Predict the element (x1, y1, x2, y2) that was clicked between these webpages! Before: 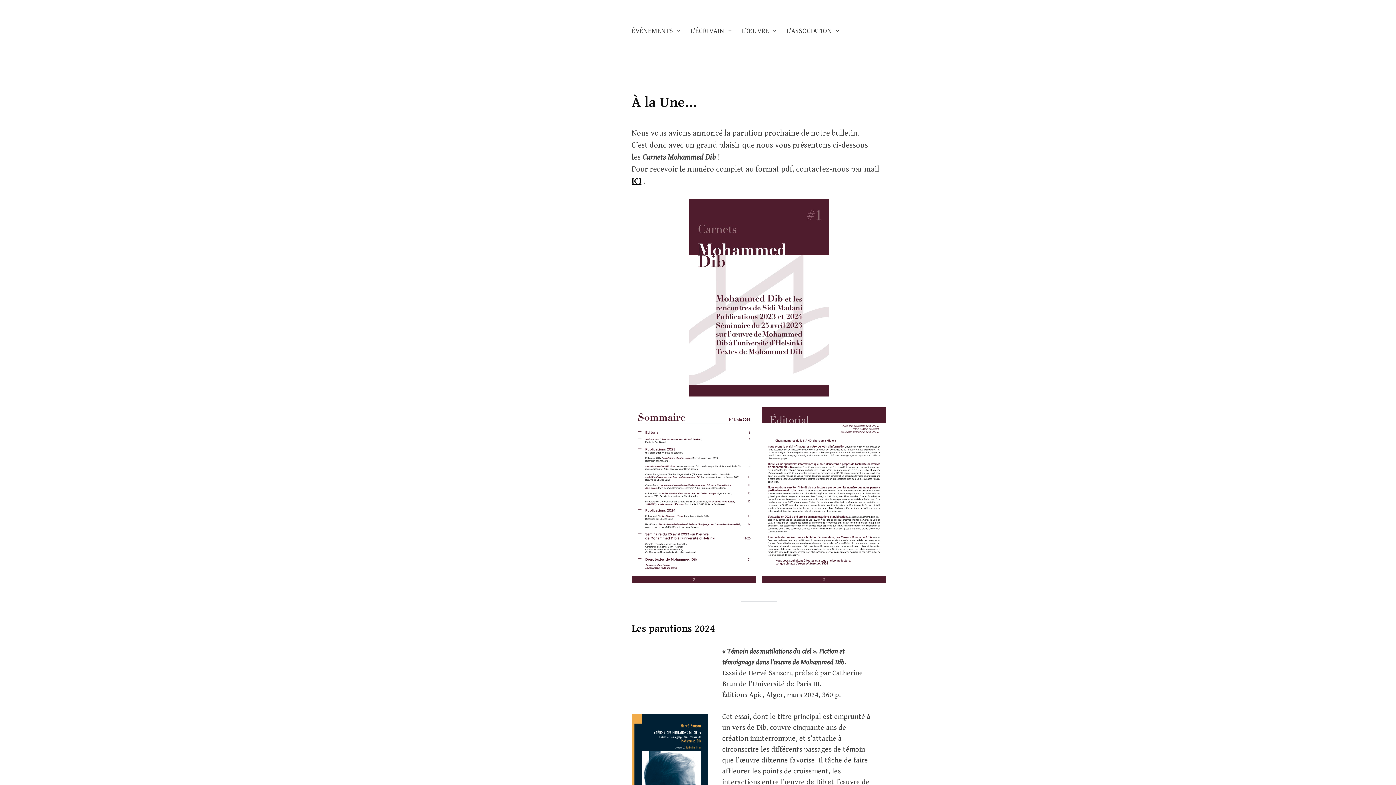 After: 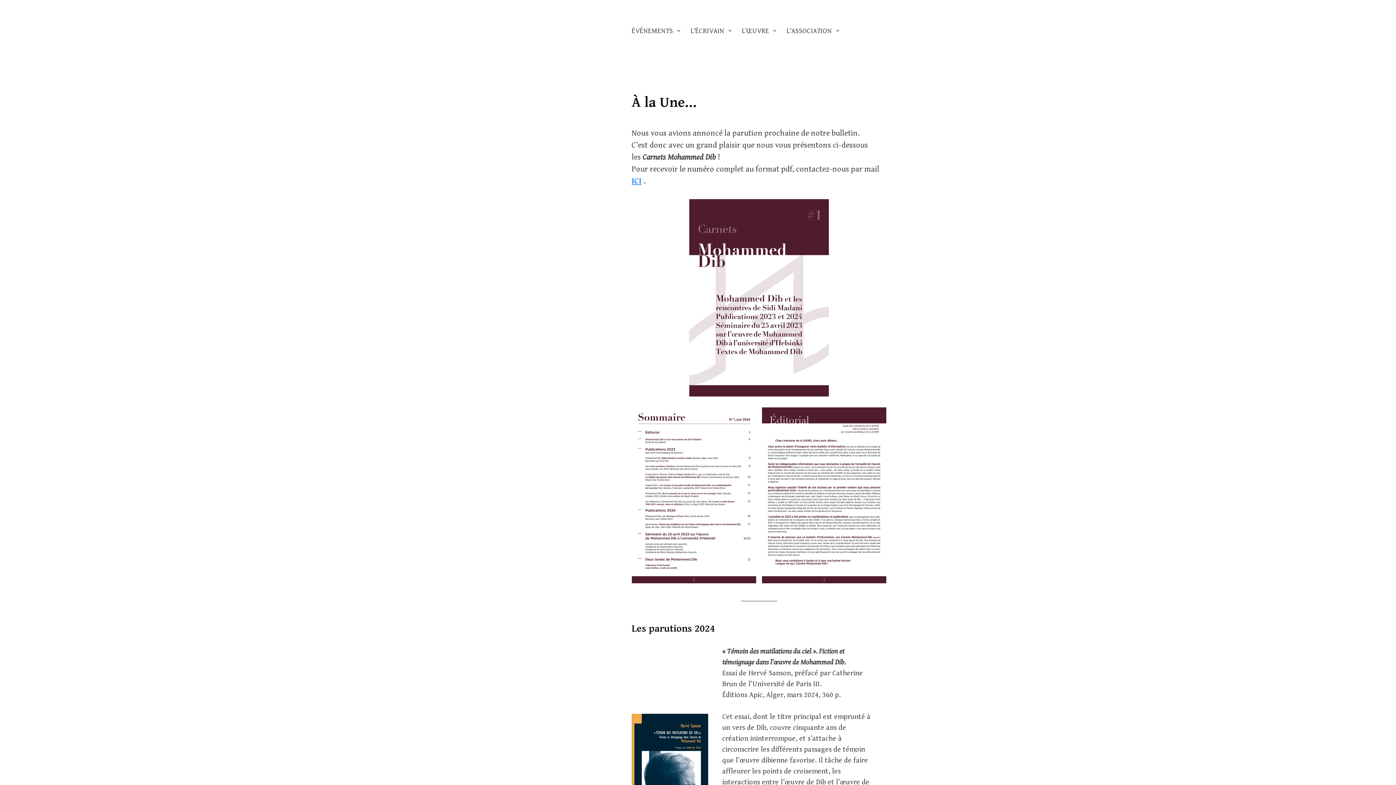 Action: bbox: (631, 176, 641, 185) label: ICI